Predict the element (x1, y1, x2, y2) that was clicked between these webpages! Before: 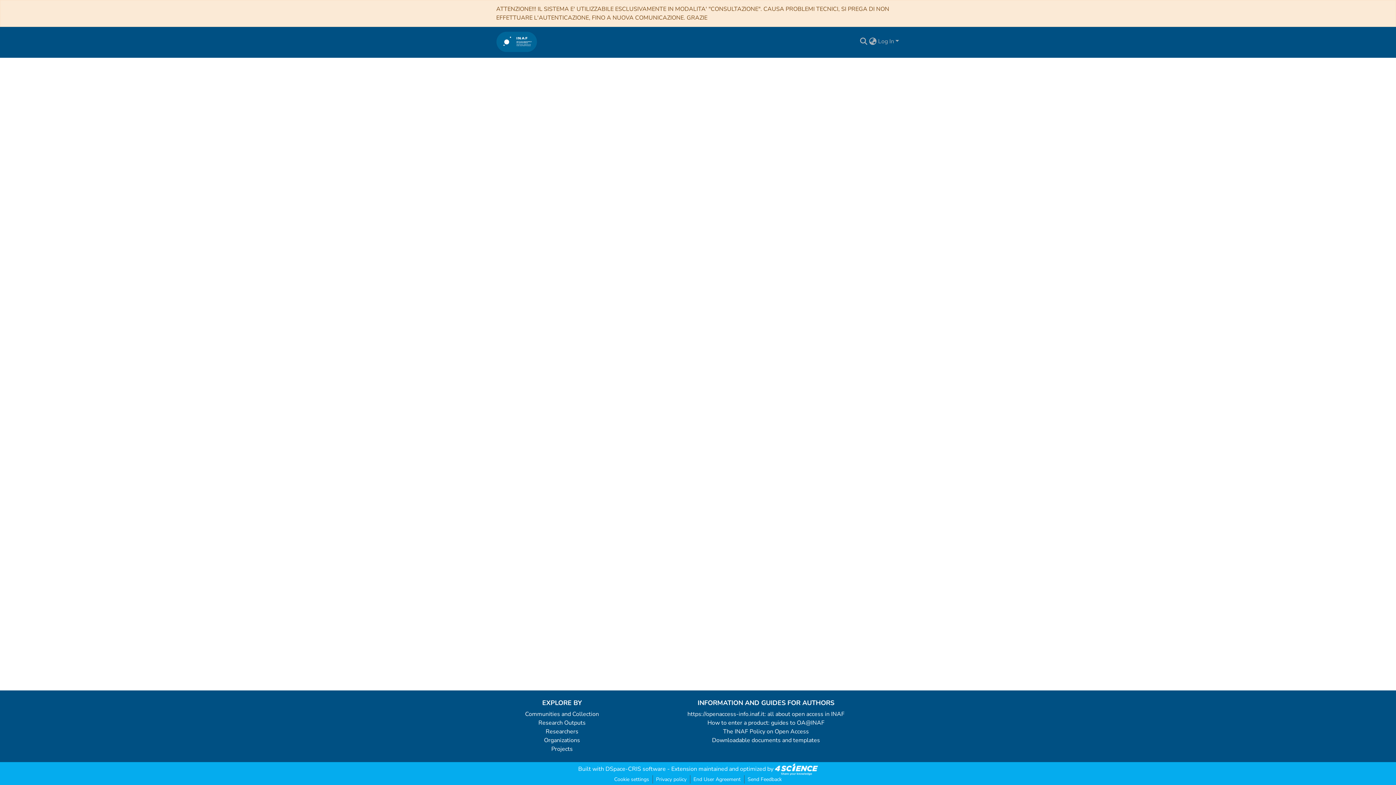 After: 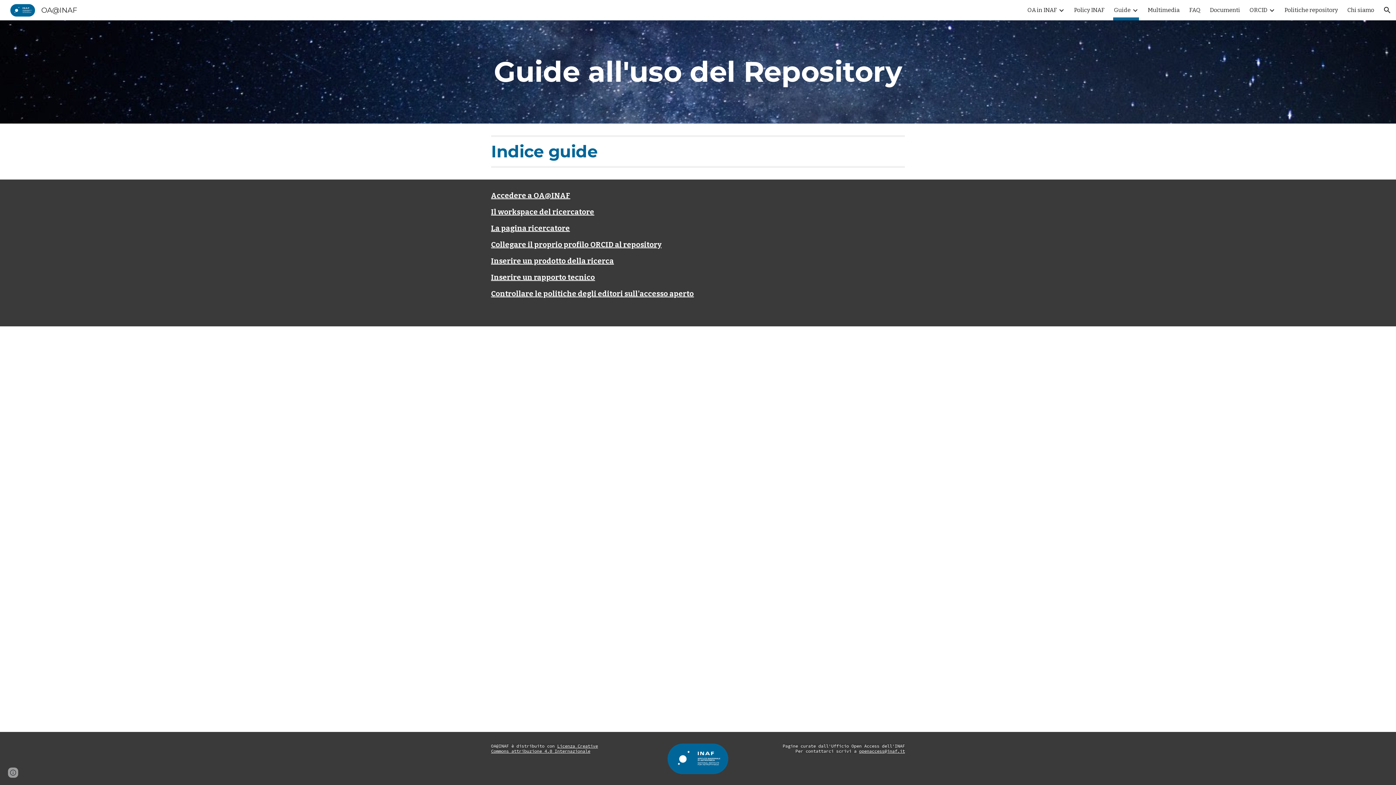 Action: bbox: (707, 719, 824, 727) label: How to enter a product: guides to OA@INAF